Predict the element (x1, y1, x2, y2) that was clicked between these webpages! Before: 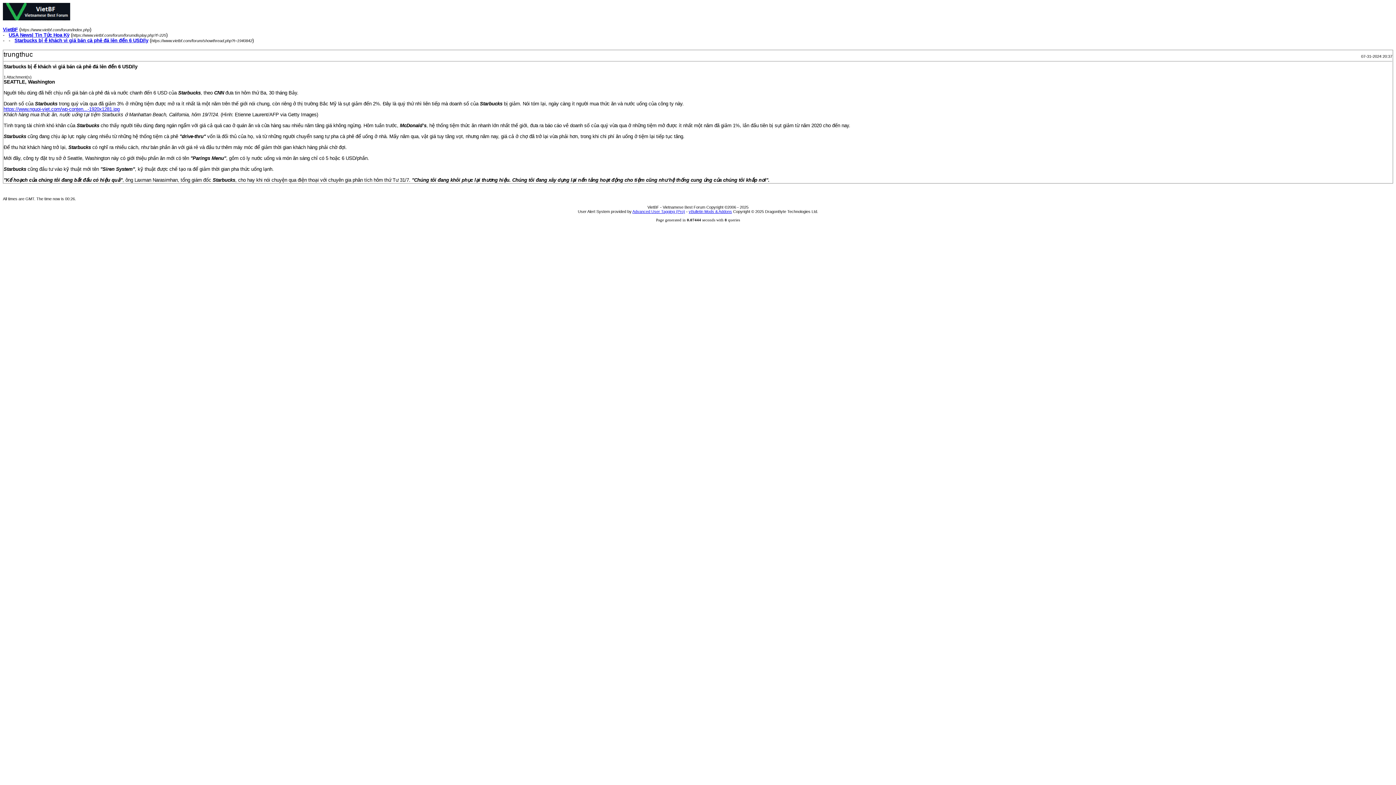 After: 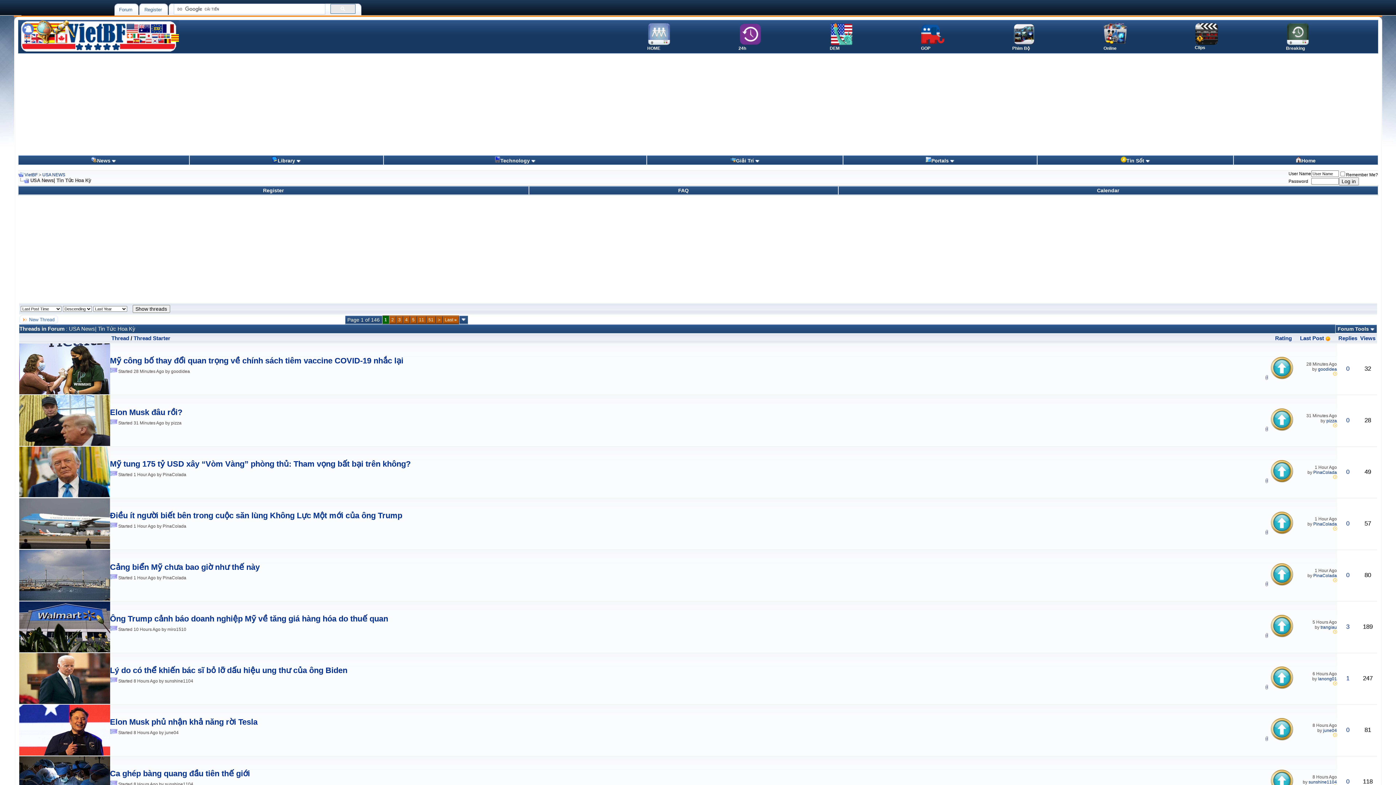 Action: label: USA News| Tin Tức Hoa Kỳ bbox: (8, 32, 69, 37)